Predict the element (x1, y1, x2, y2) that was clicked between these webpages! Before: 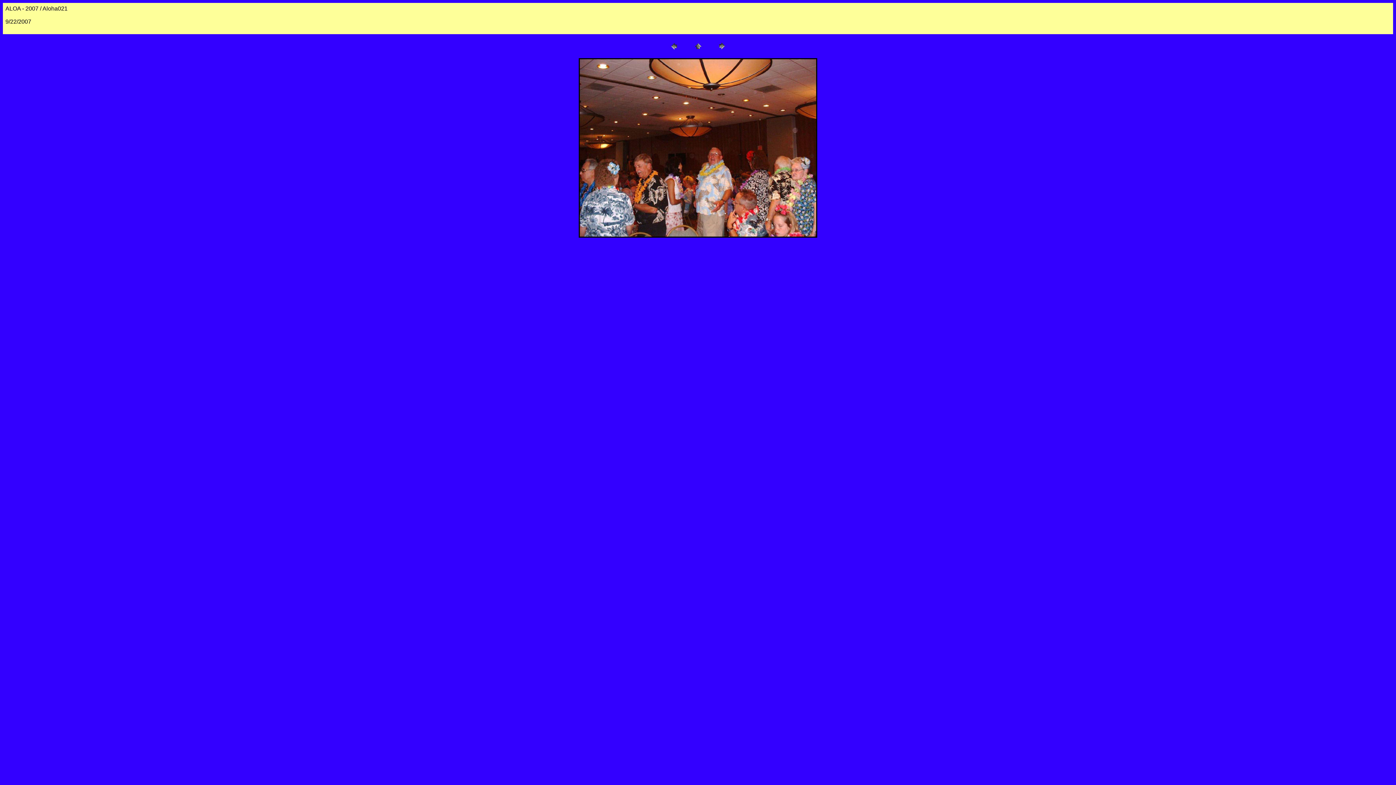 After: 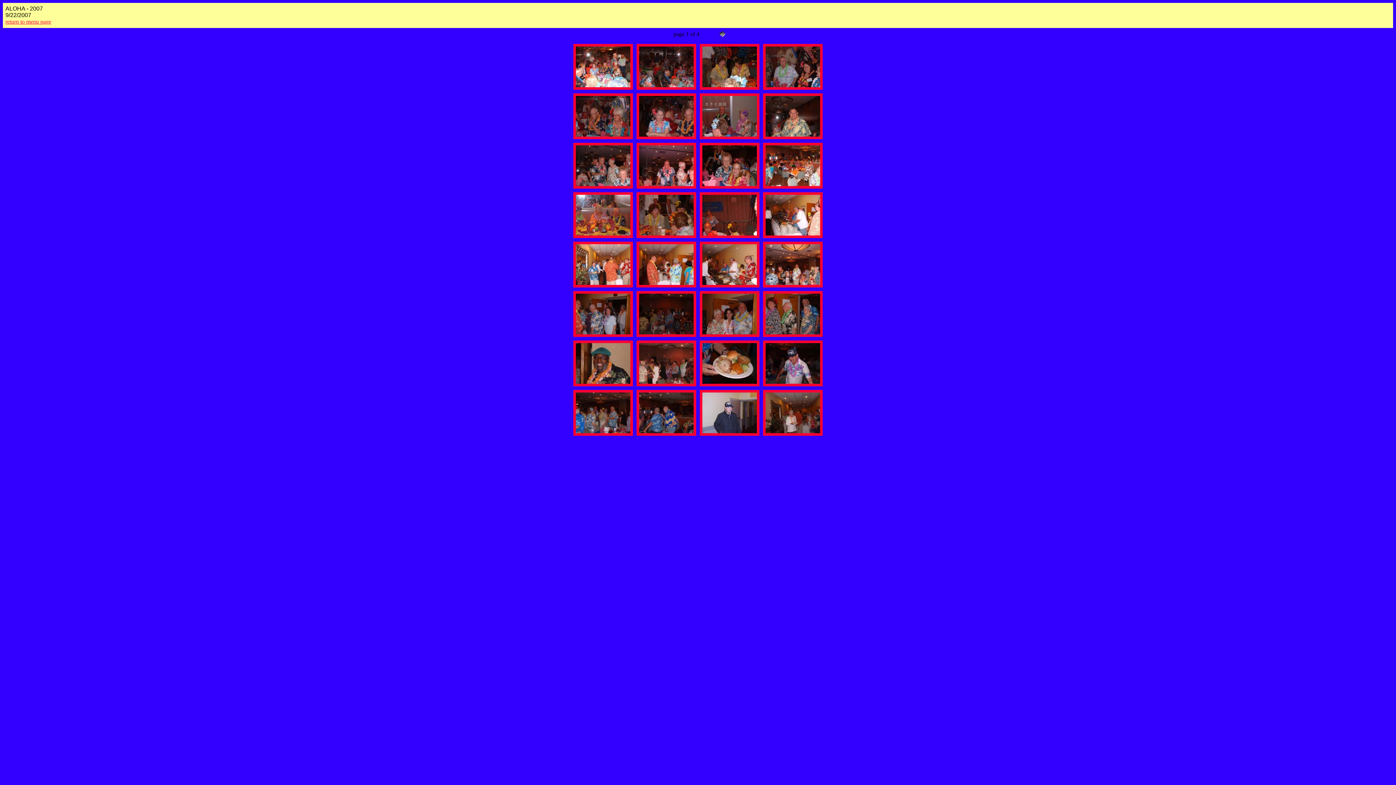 Action: bbox: (692, 46, 703, 52)